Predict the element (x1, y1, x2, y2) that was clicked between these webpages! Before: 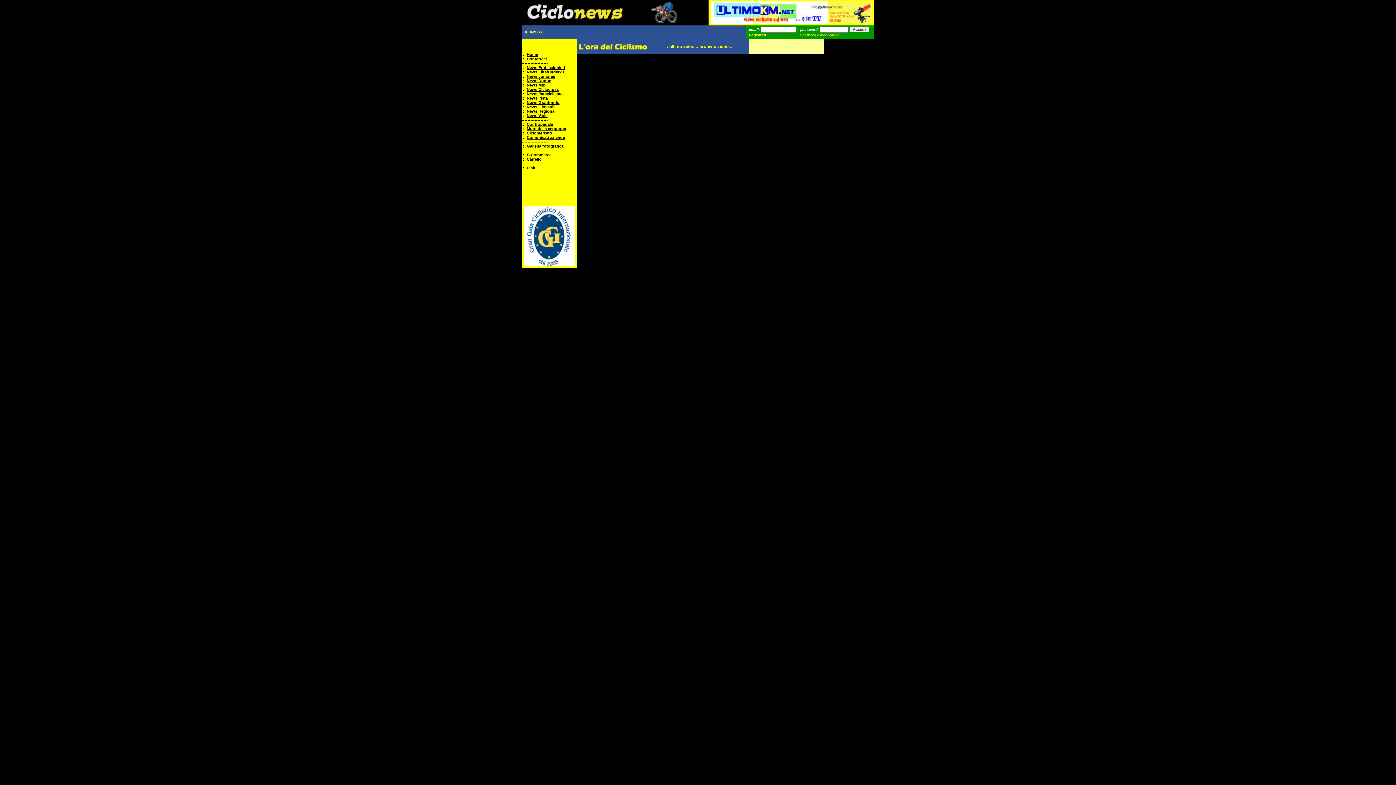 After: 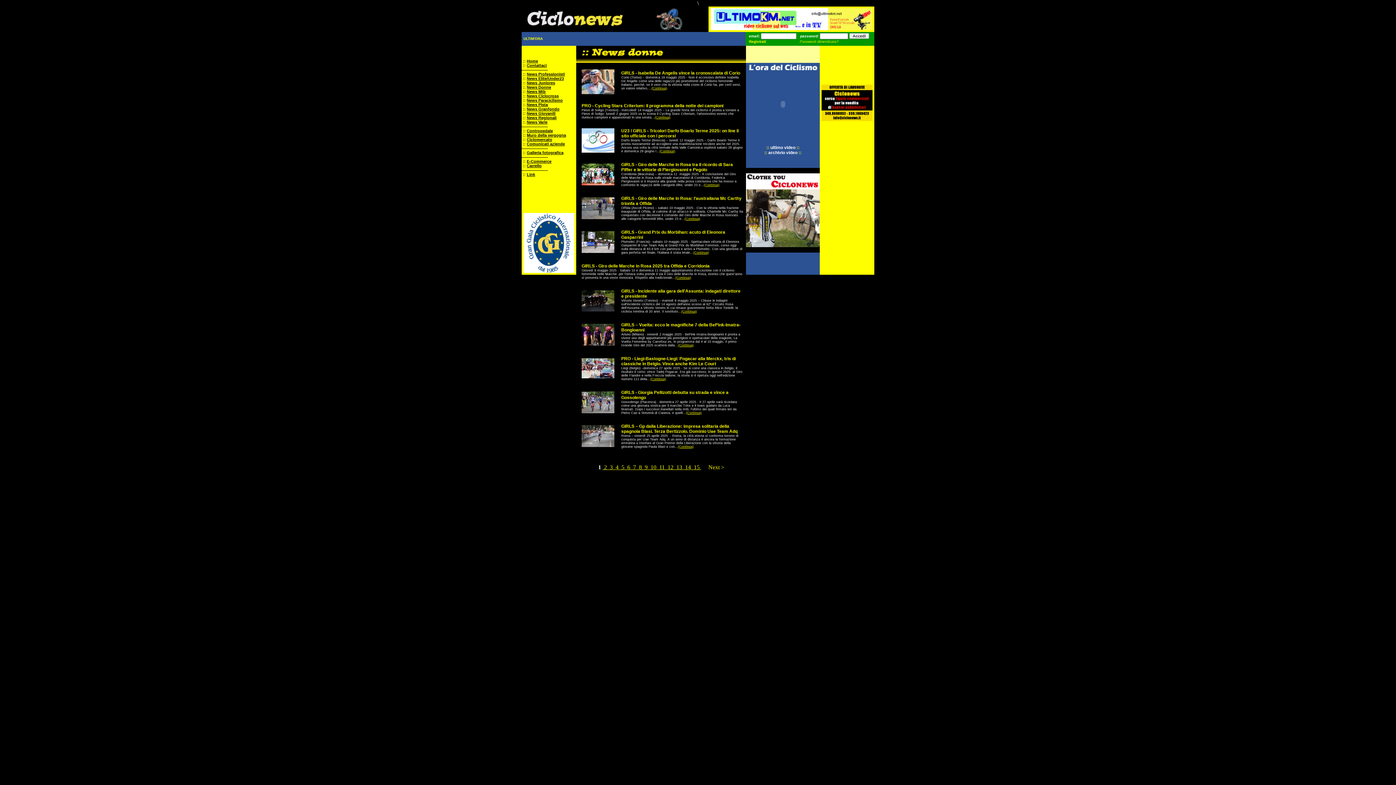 Action: label: News Donne bbox: (526, 78, 551, 82)